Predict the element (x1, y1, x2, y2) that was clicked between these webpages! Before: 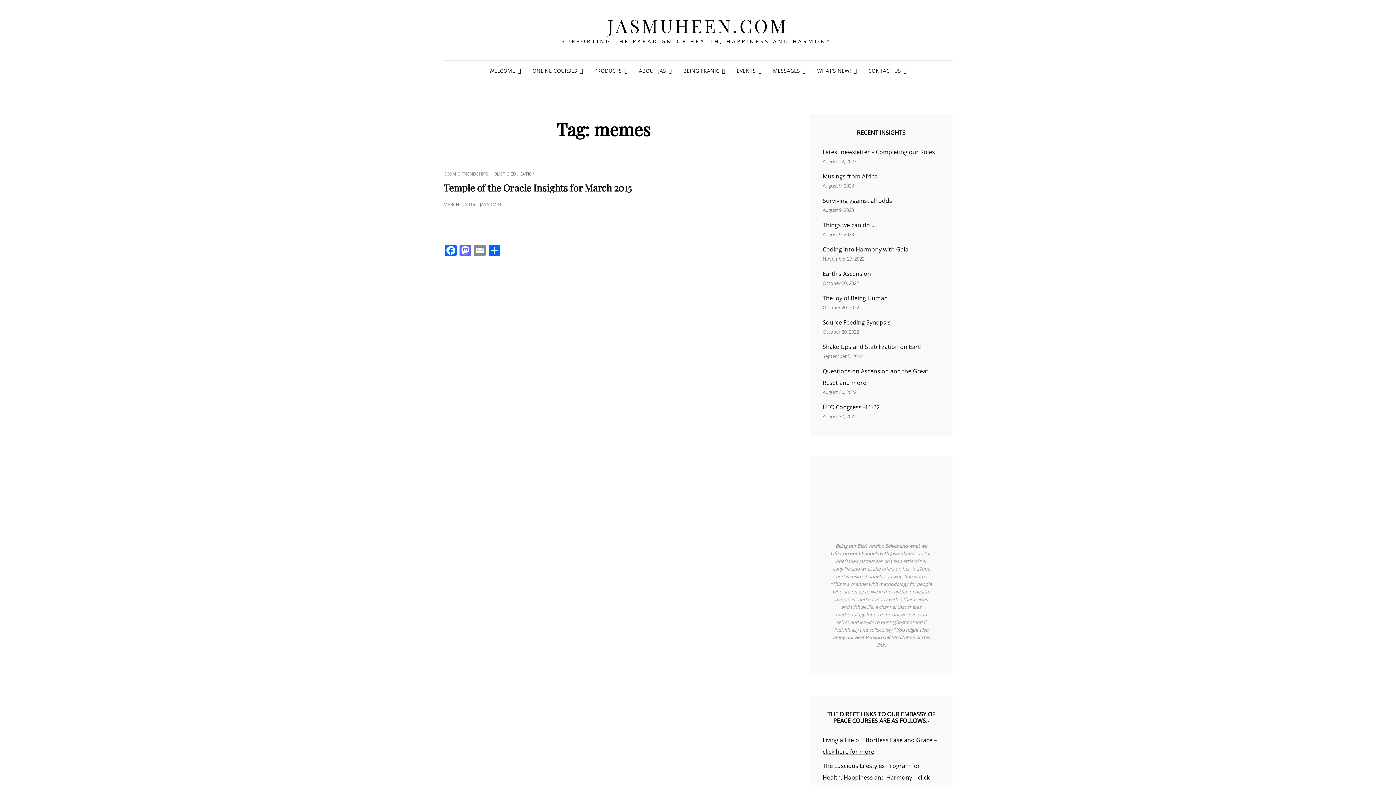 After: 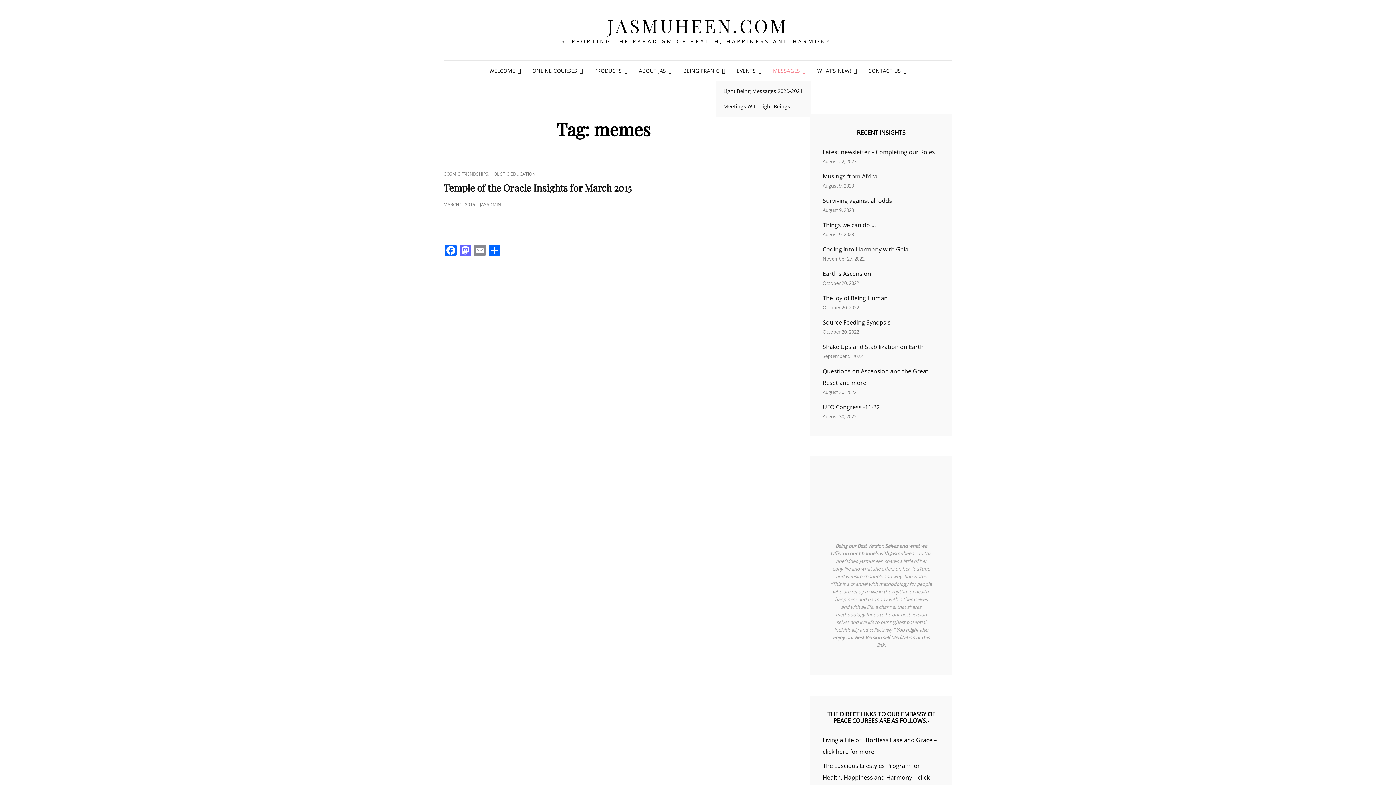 Action: label: MESSAGES bbox: (767, 60, 811, 81)